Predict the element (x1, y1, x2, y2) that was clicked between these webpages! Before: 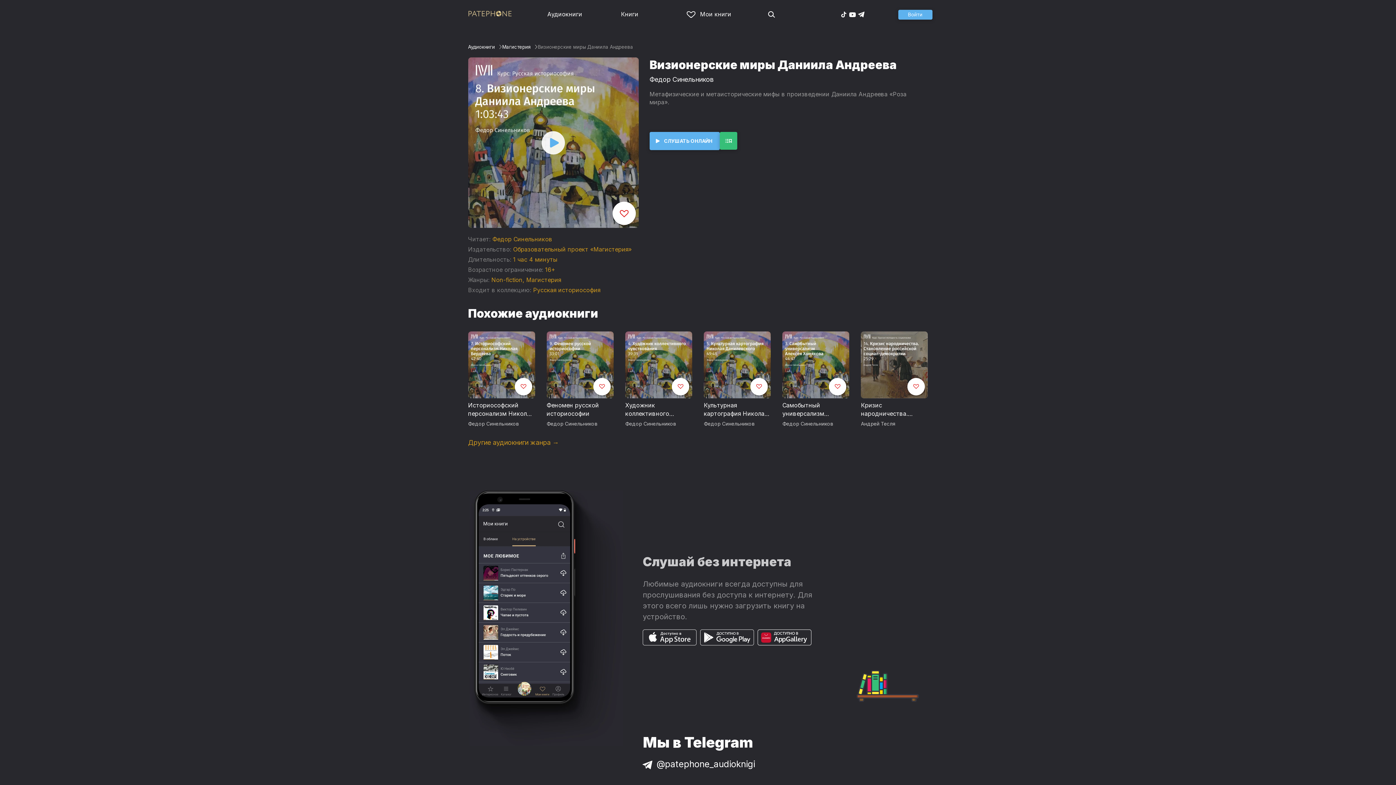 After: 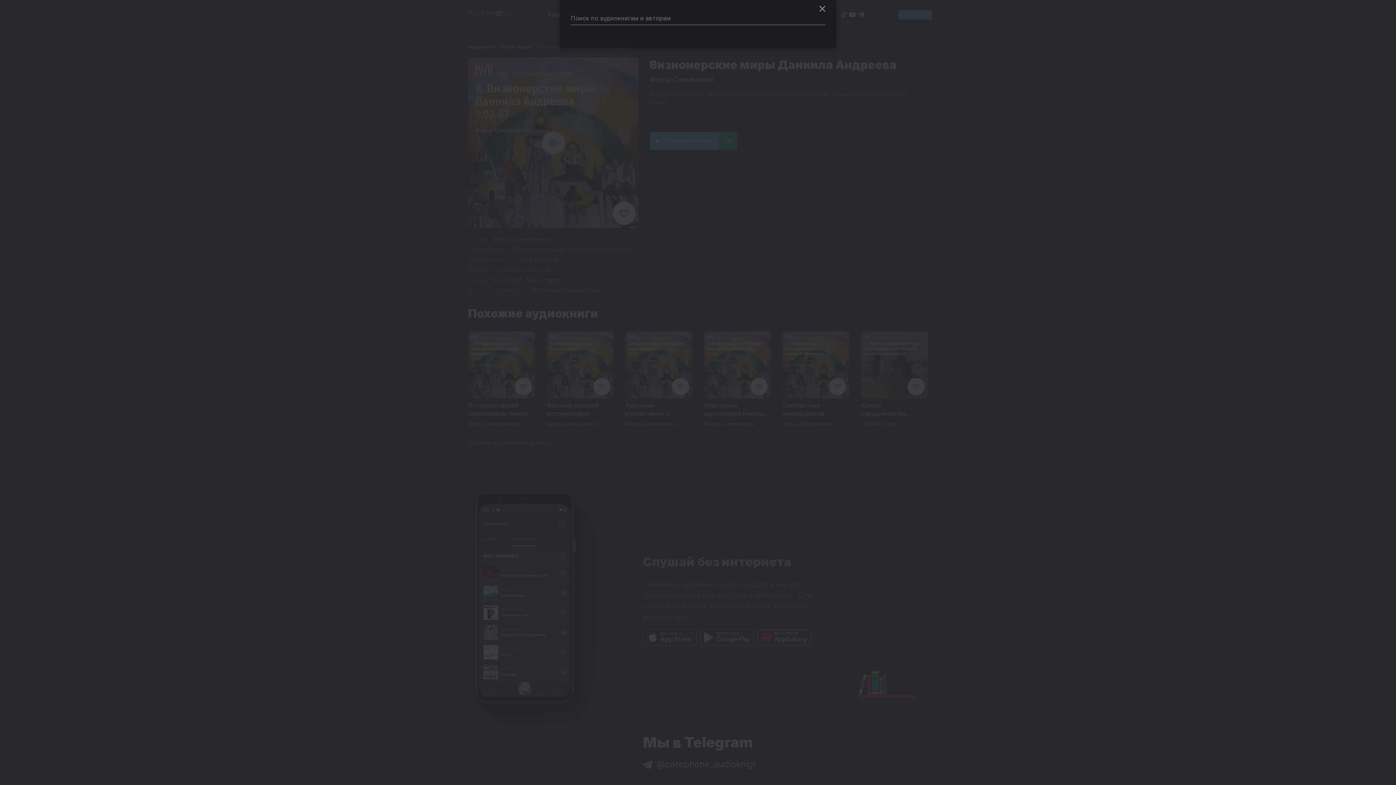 Action: bbox: (767, 10, 783, 18)